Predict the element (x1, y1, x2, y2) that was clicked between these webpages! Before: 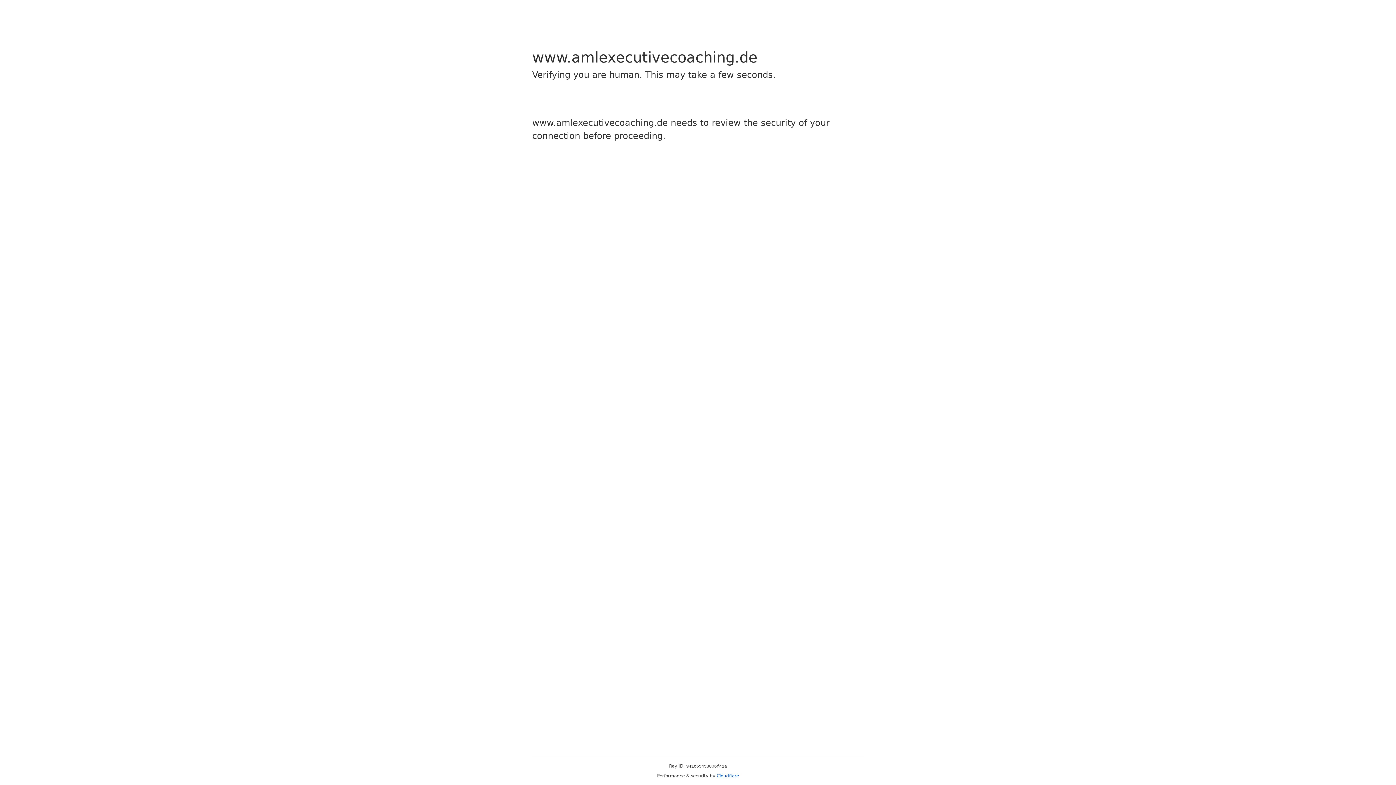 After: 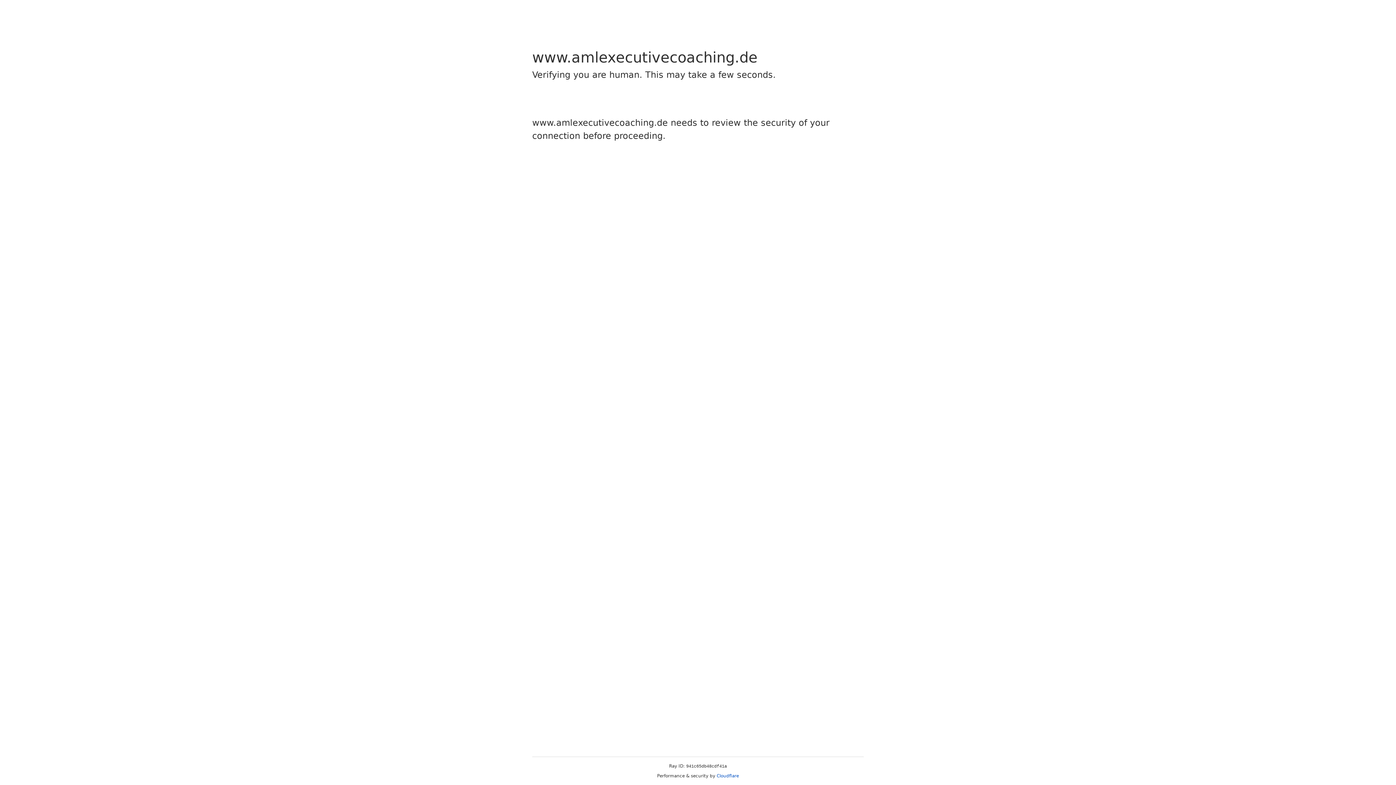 Action: bbox: (716, 773, 739, 778) label: Cloudflare